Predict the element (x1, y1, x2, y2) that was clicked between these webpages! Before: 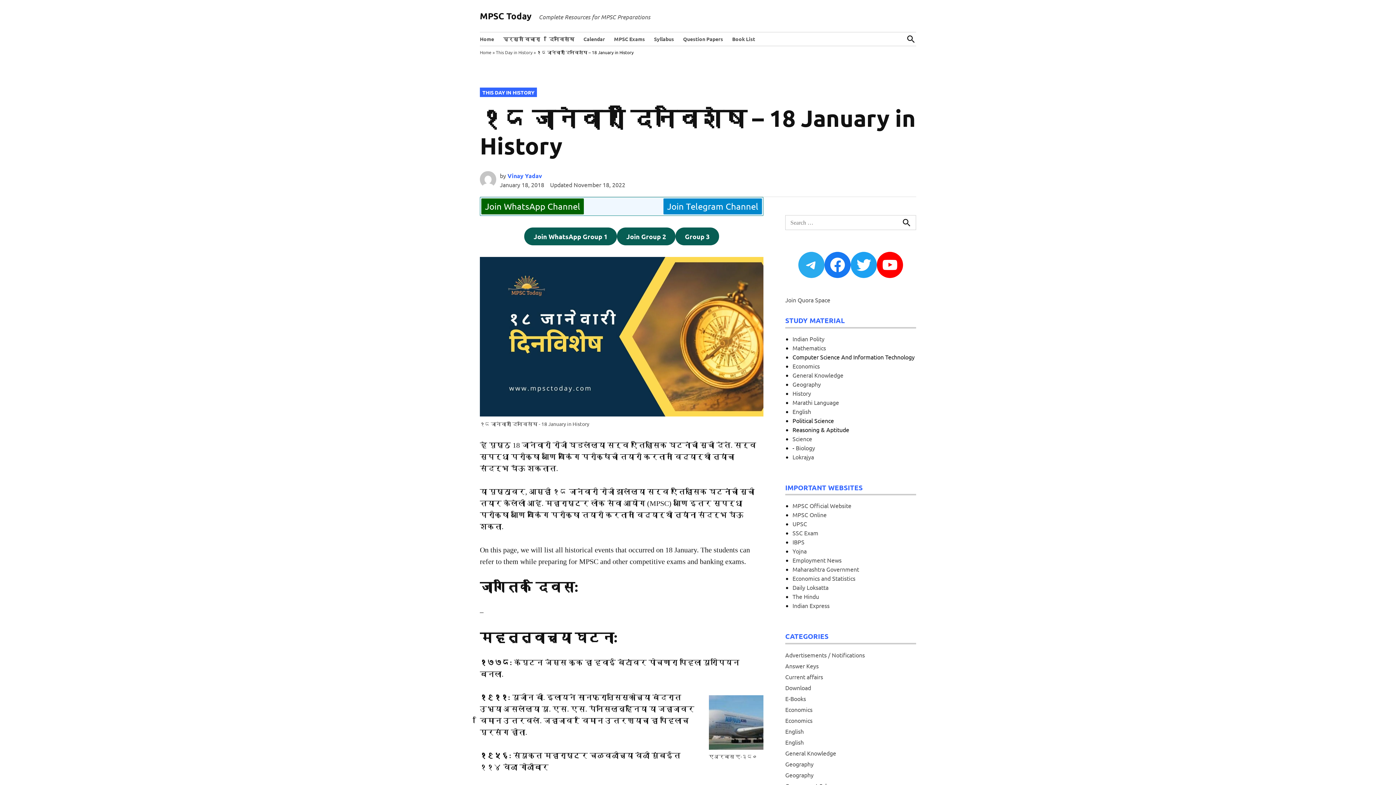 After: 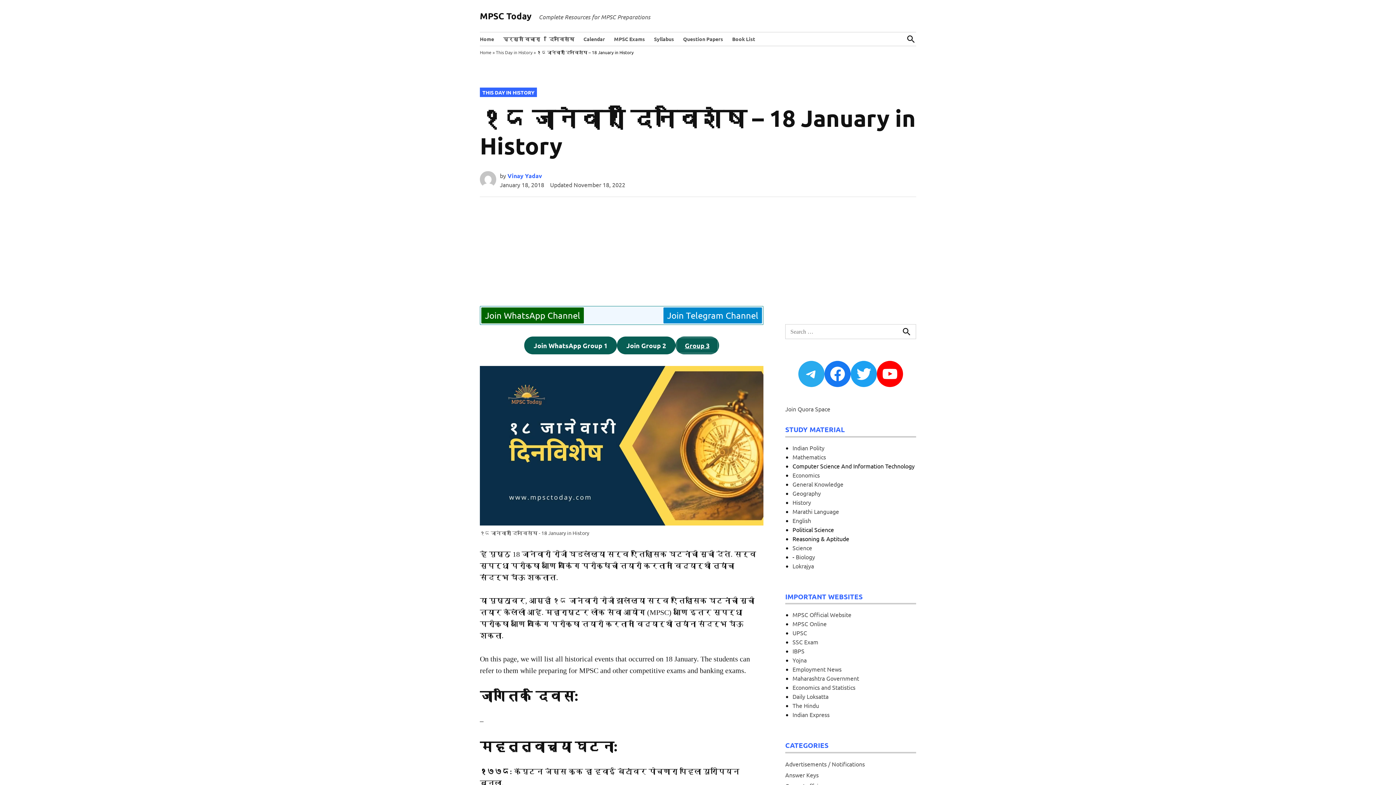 Action: label: Group 3 bbox: (675, 227, 719, 245)